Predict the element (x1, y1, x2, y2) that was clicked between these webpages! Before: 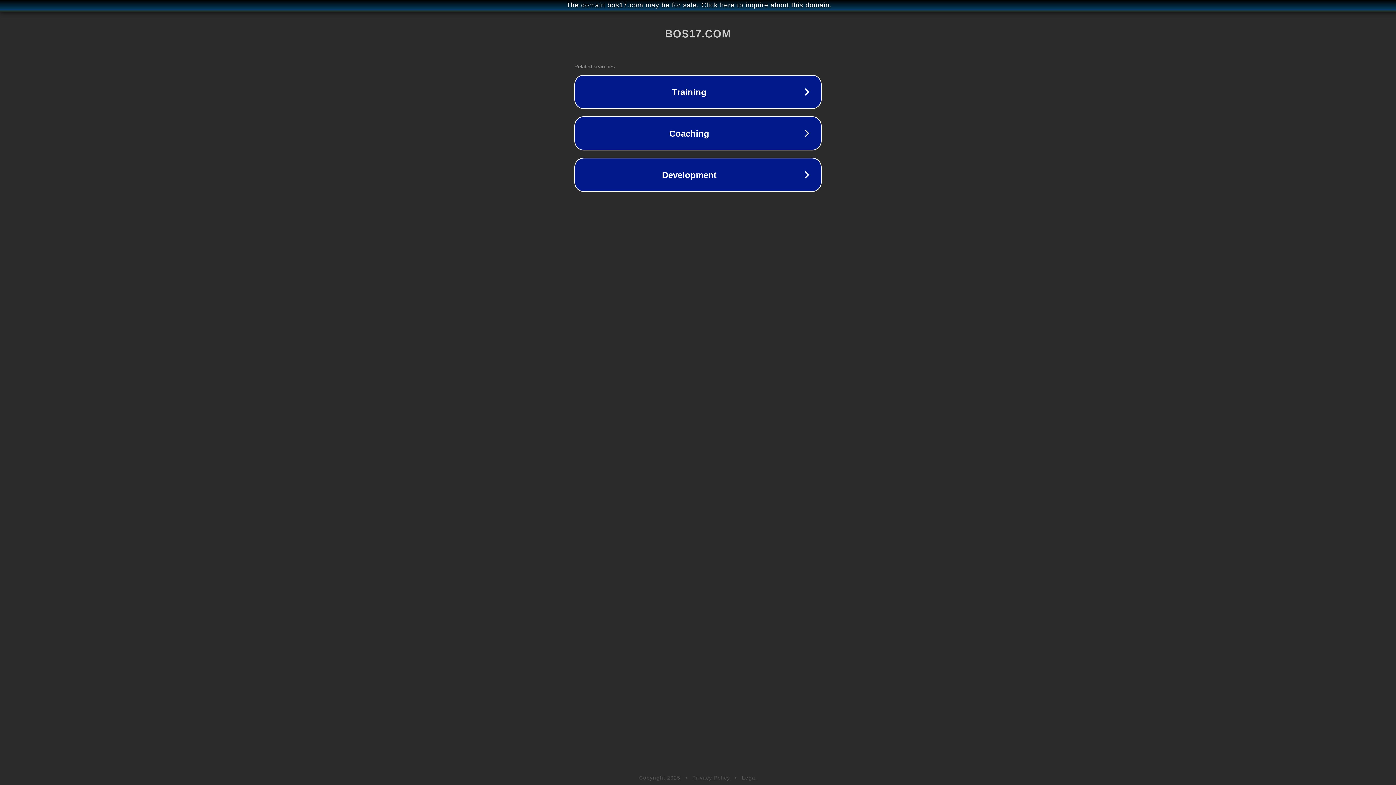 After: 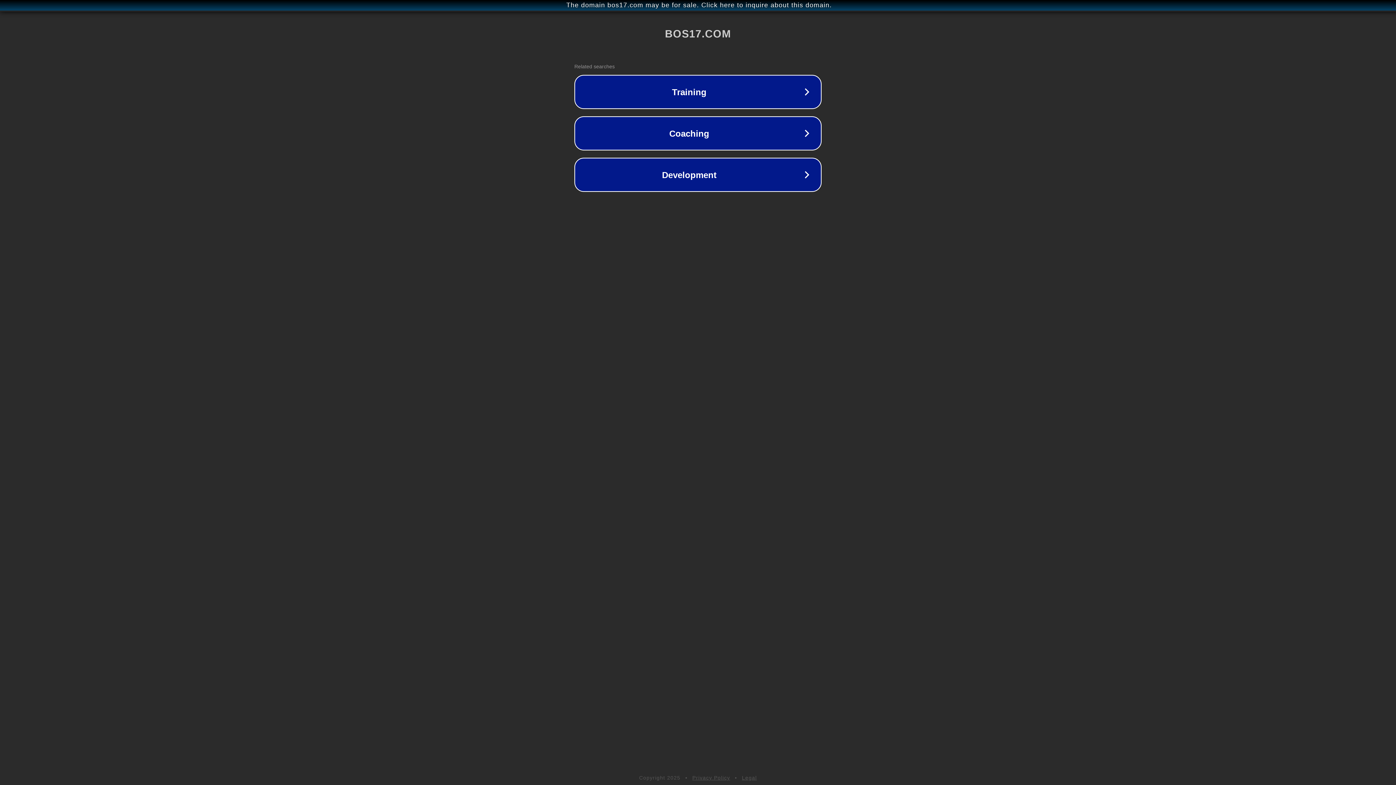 Action: bbox: (742, 775, 757, 781) label: Legal